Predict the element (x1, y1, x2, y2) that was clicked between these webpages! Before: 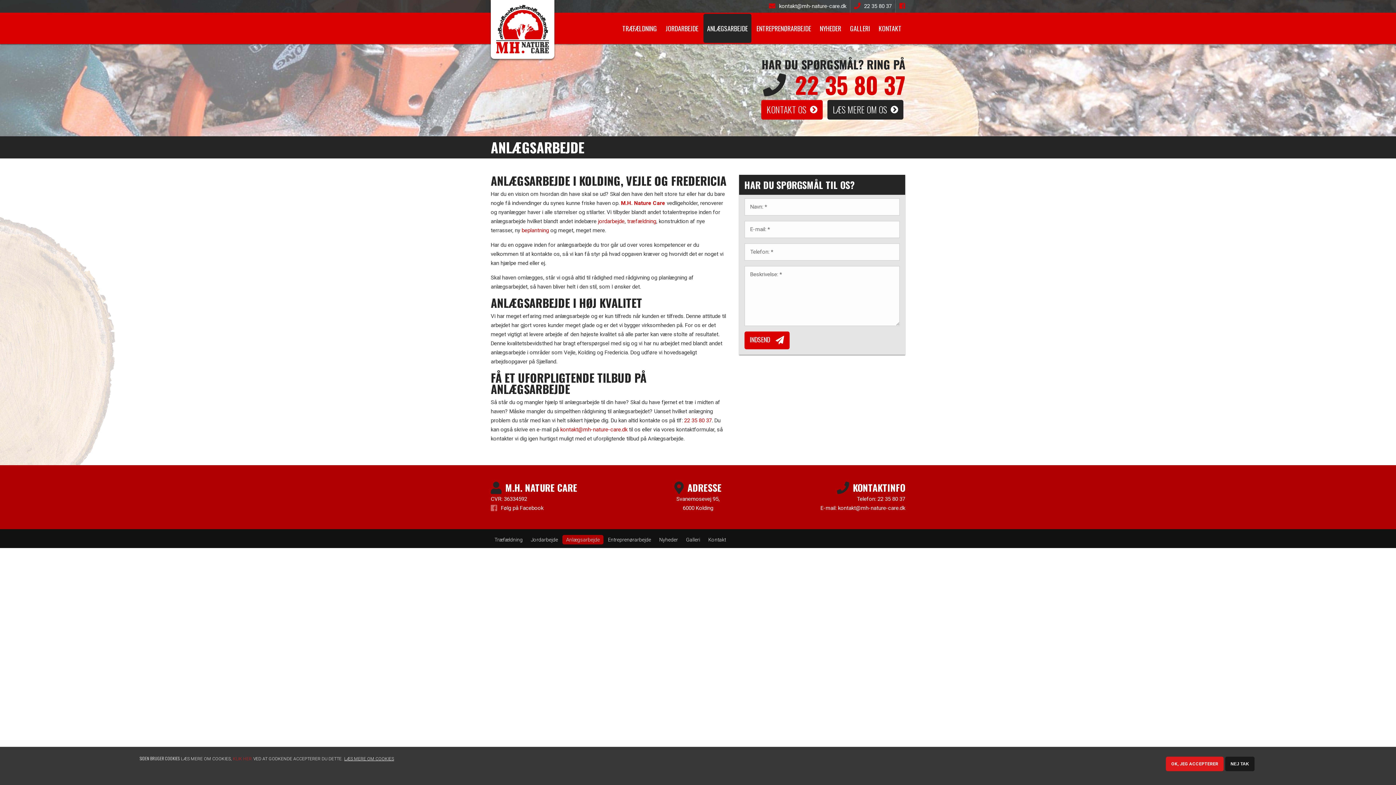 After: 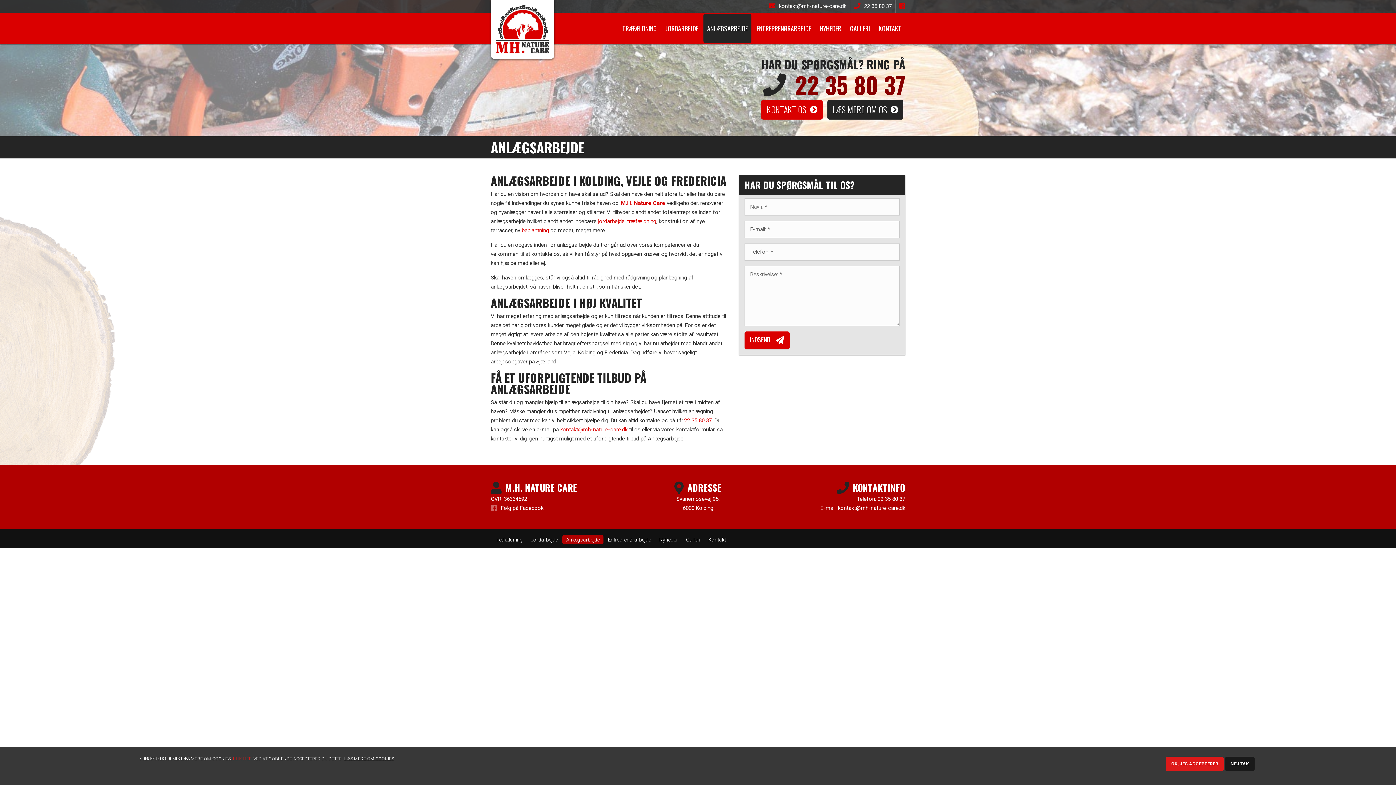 Action: label: 22 35 80 37 bbox: (763, 67, 905, 101)